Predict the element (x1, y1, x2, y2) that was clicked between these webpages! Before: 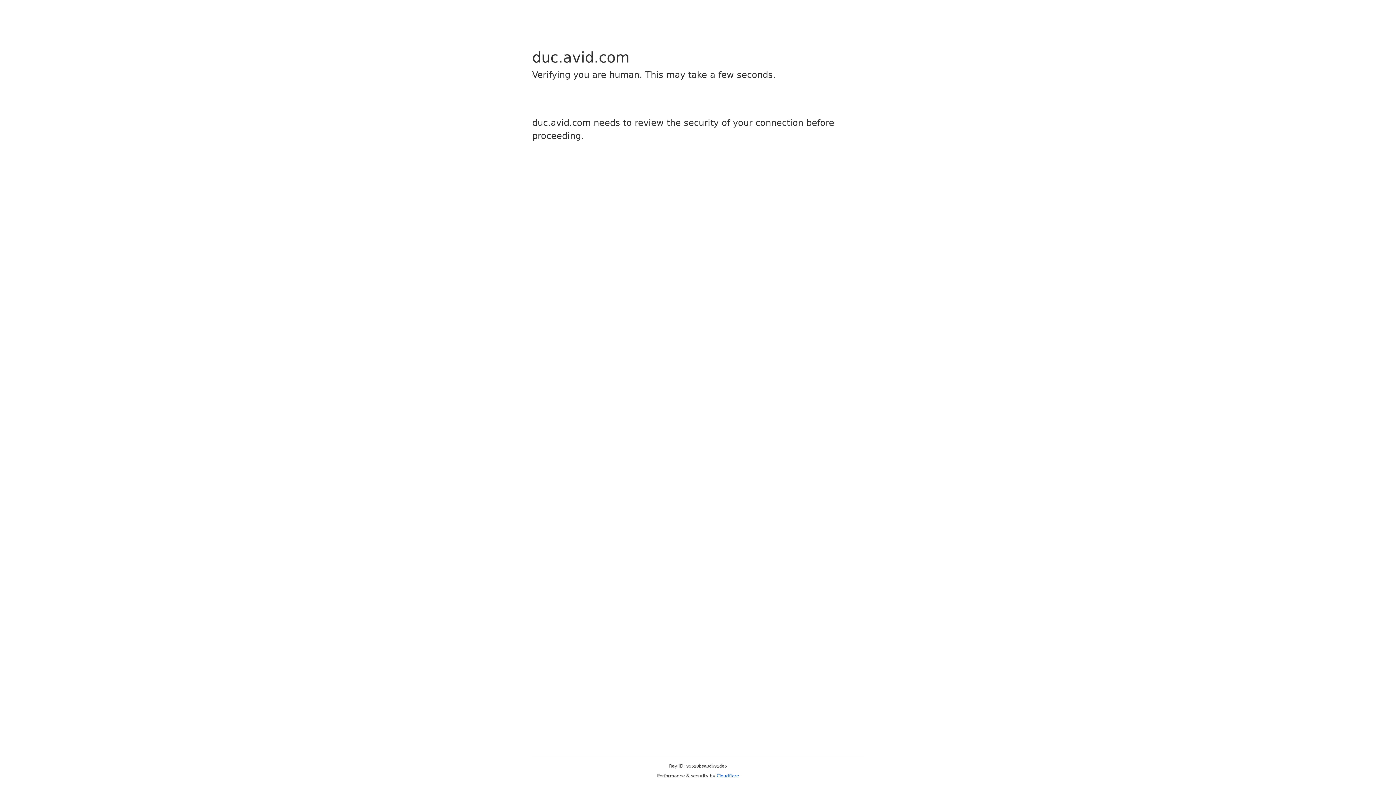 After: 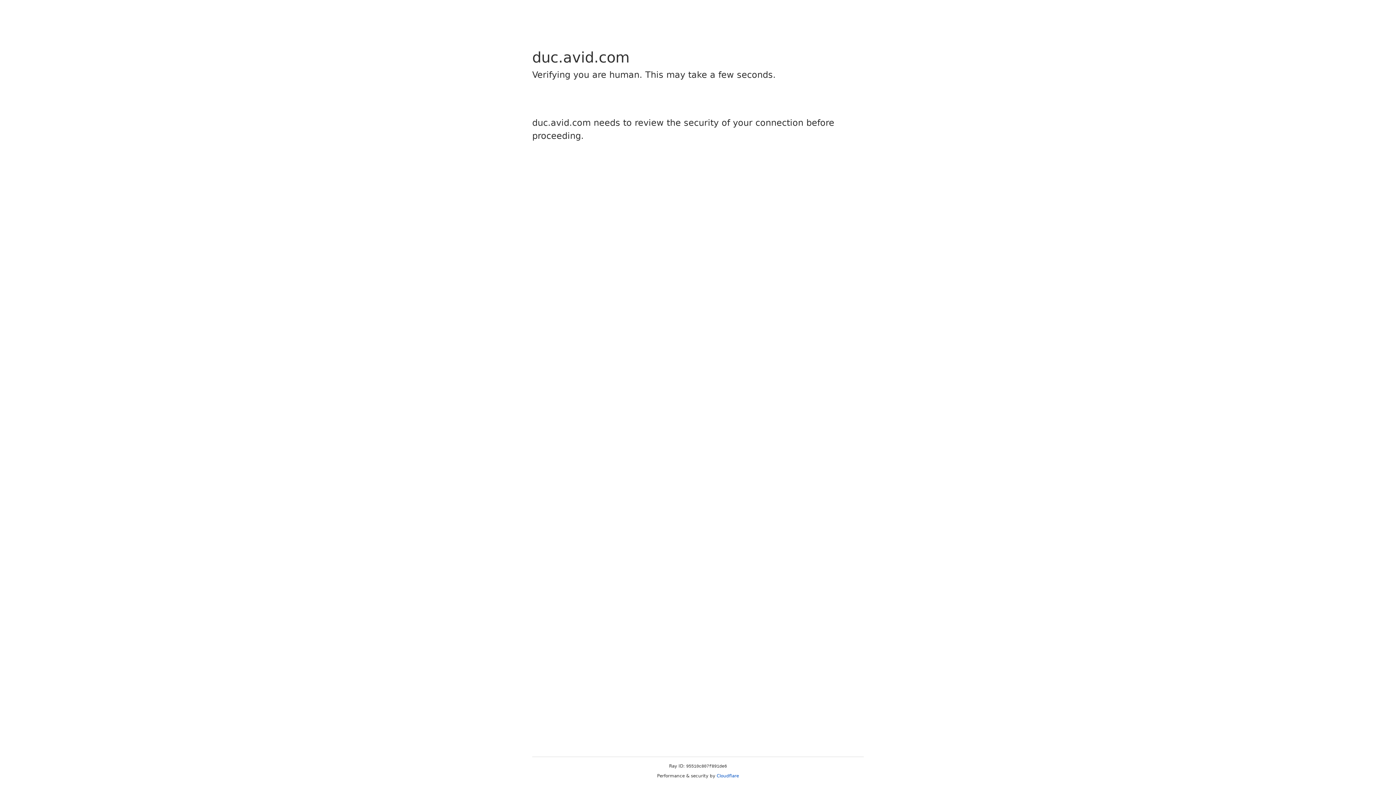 Action: label: Cloudflare bbox: (716, 773, 739, 778)